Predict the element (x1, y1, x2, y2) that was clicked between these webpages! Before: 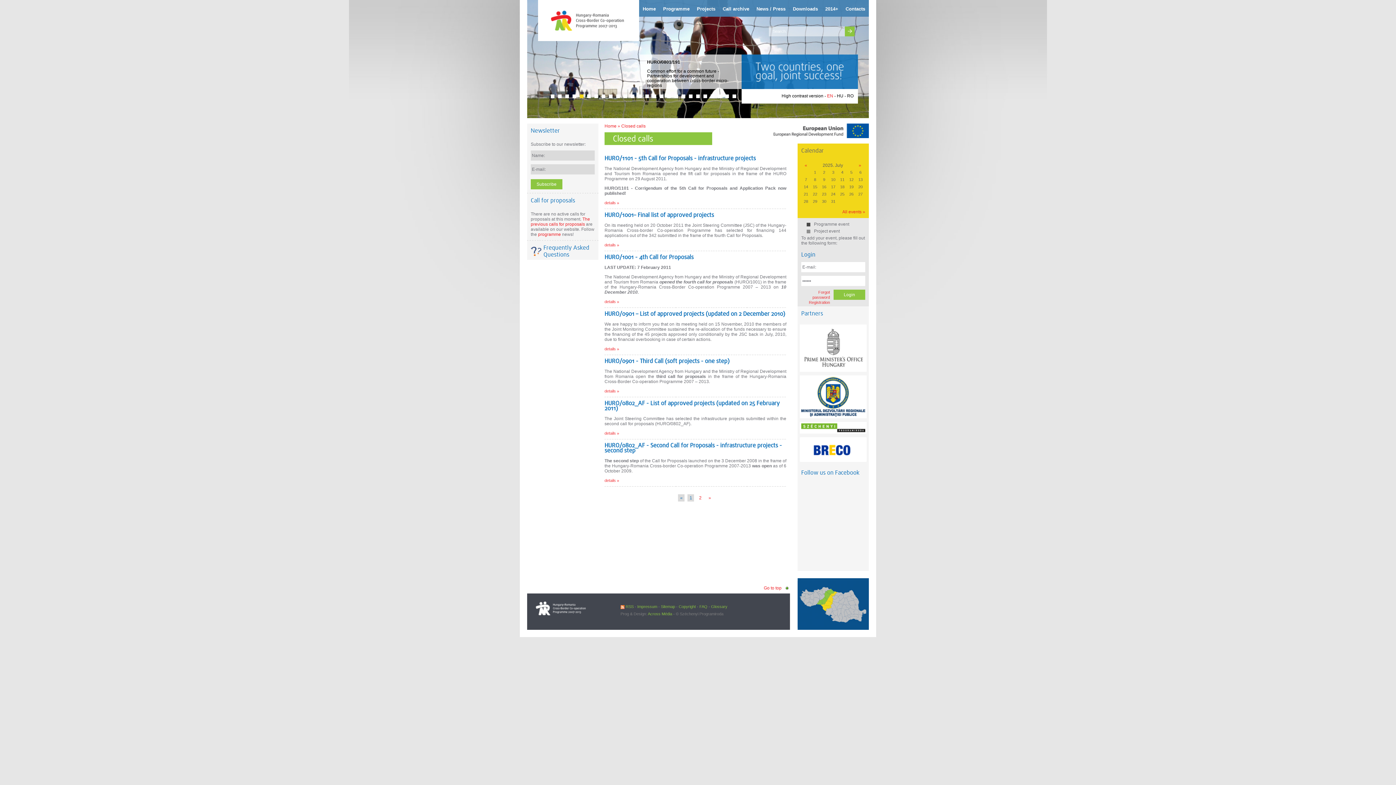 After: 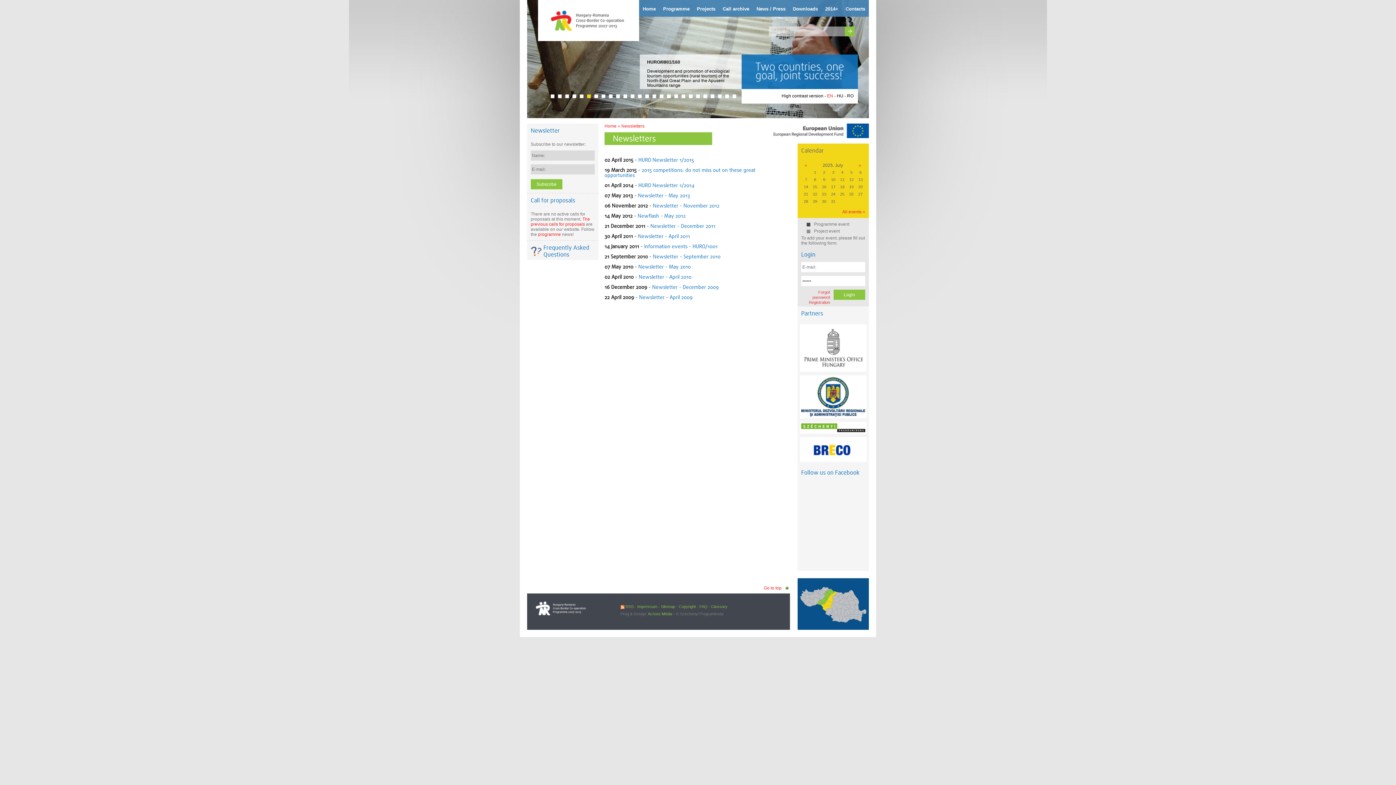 Action: bbox: (530, 127, 560, 134) label: Newsletter